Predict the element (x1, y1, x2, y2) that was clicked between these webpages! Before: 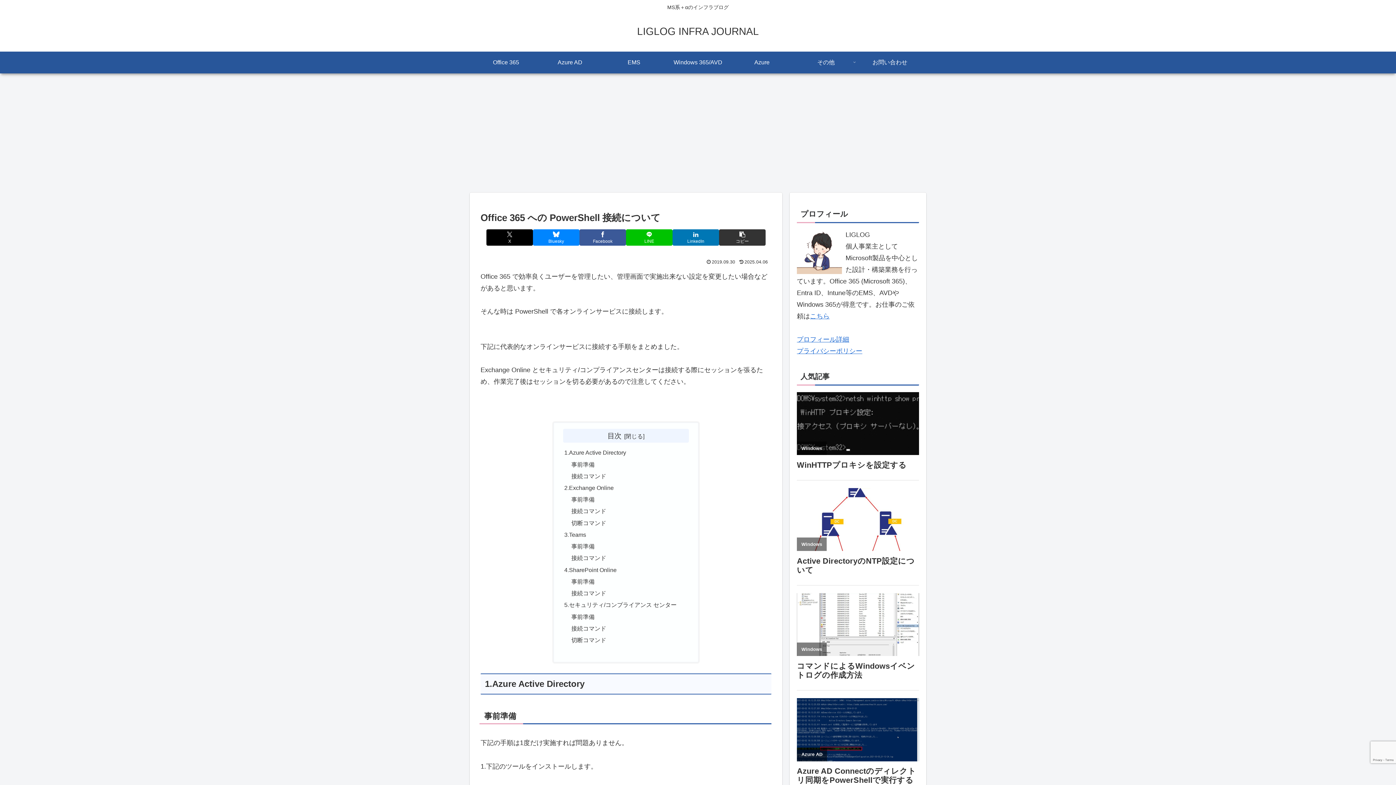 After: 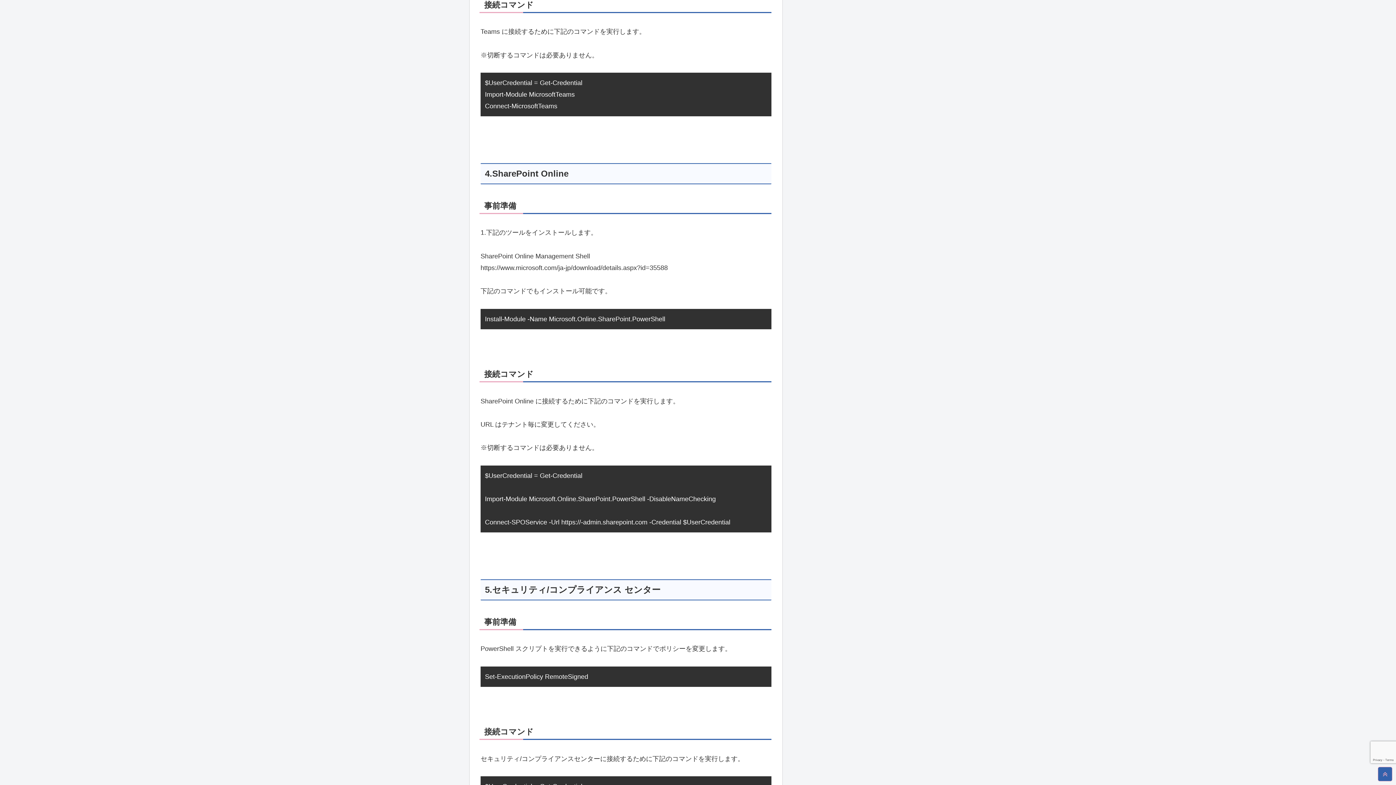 Action: label: 接続コマンド bbox: (571, 555, 606, 561)